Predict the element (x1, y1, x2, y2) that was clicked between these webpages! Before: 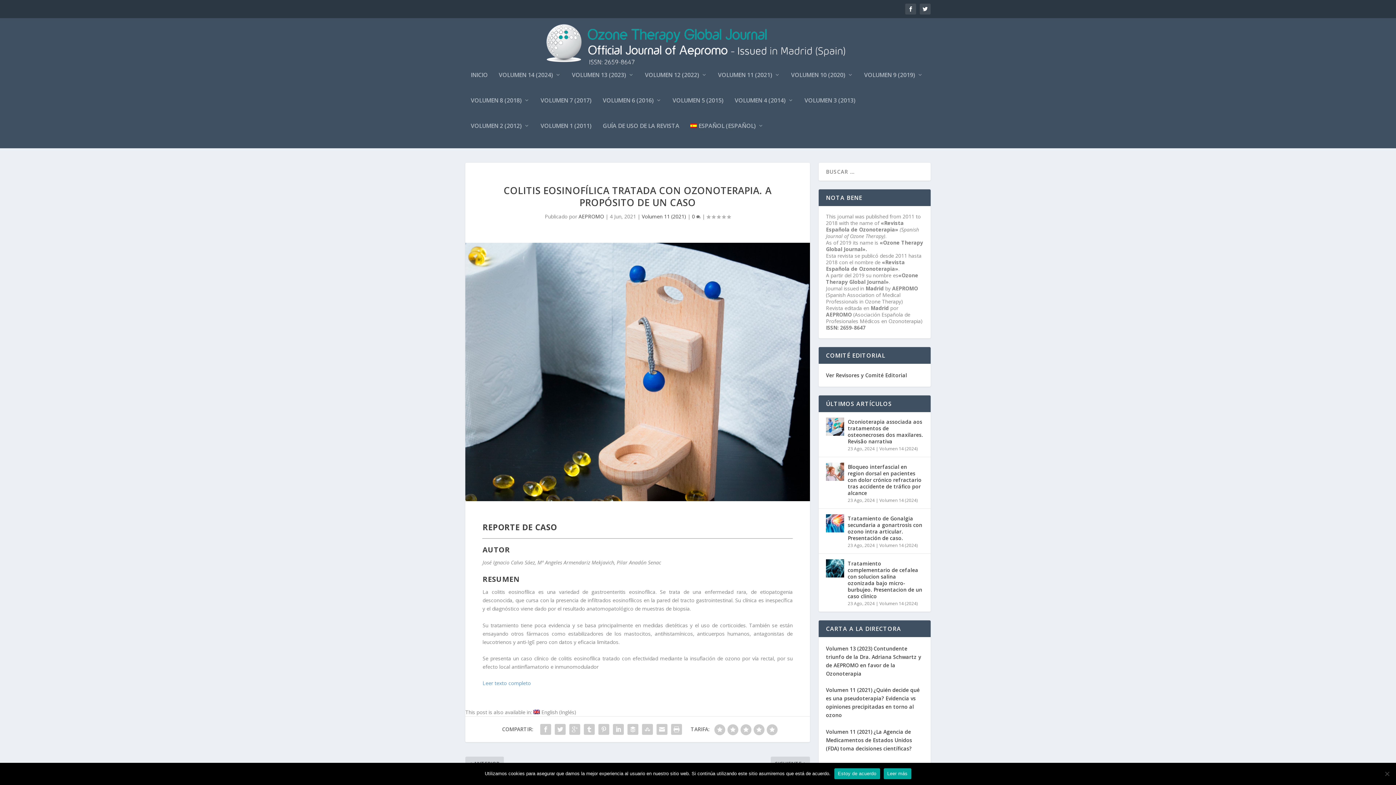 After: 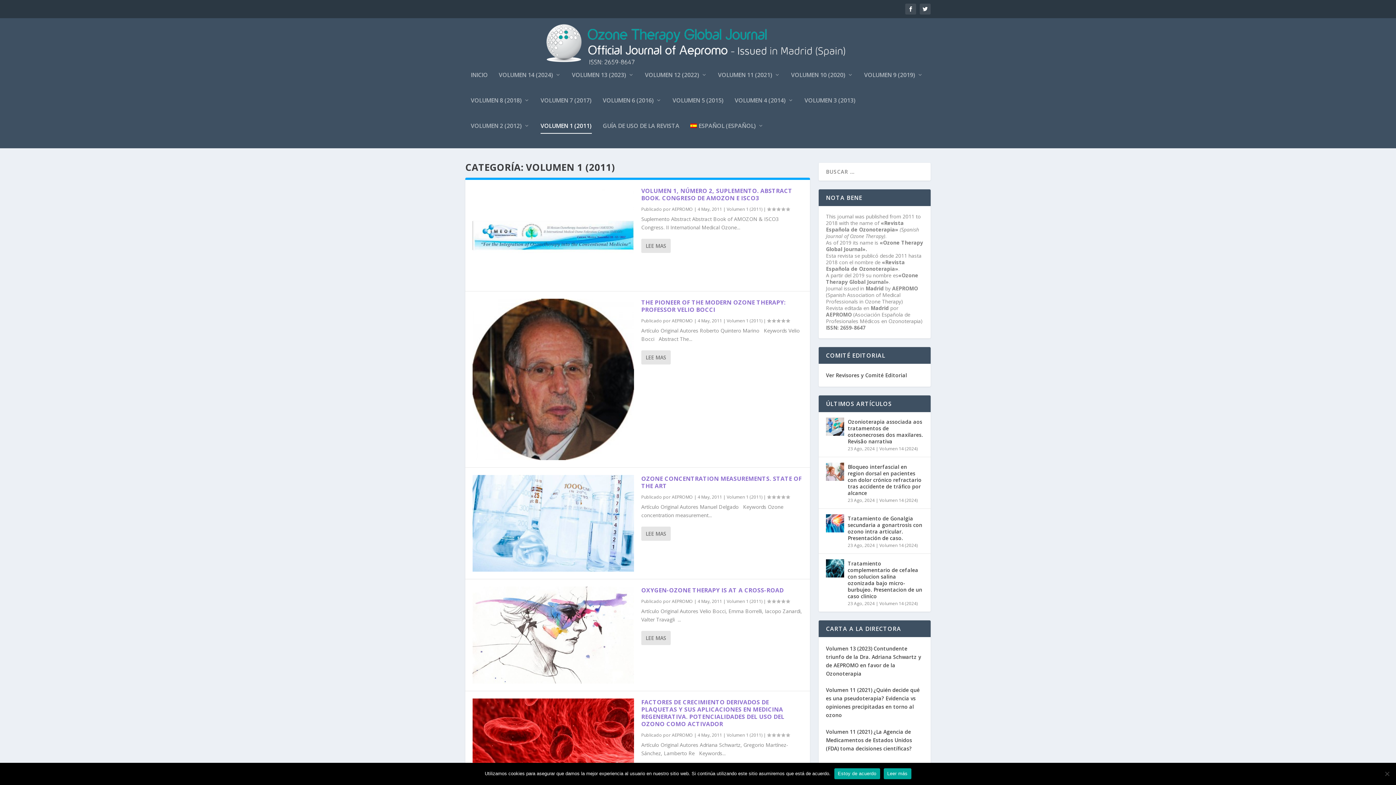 Action: label: VOLUMEN 1 (2011) bbox: (540, 122, 592, 148)